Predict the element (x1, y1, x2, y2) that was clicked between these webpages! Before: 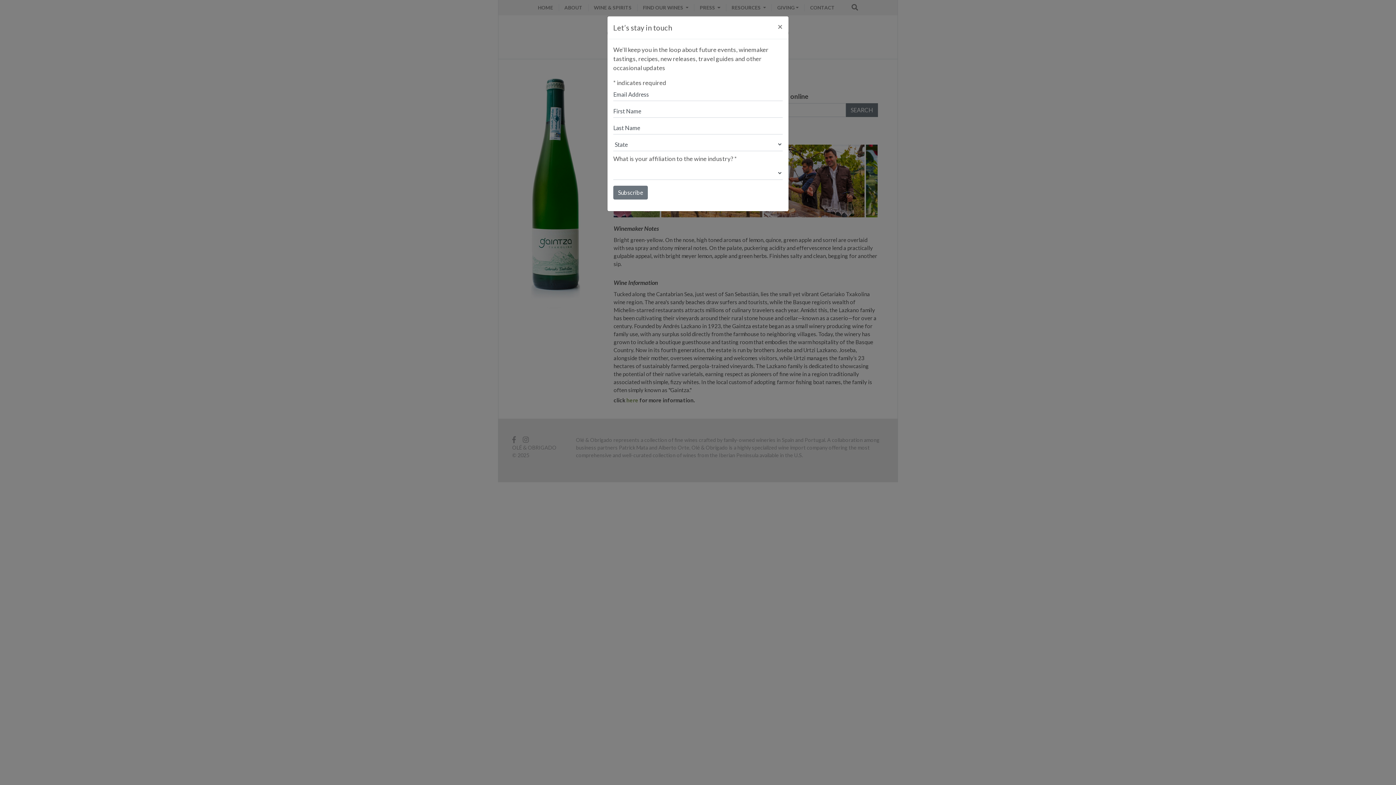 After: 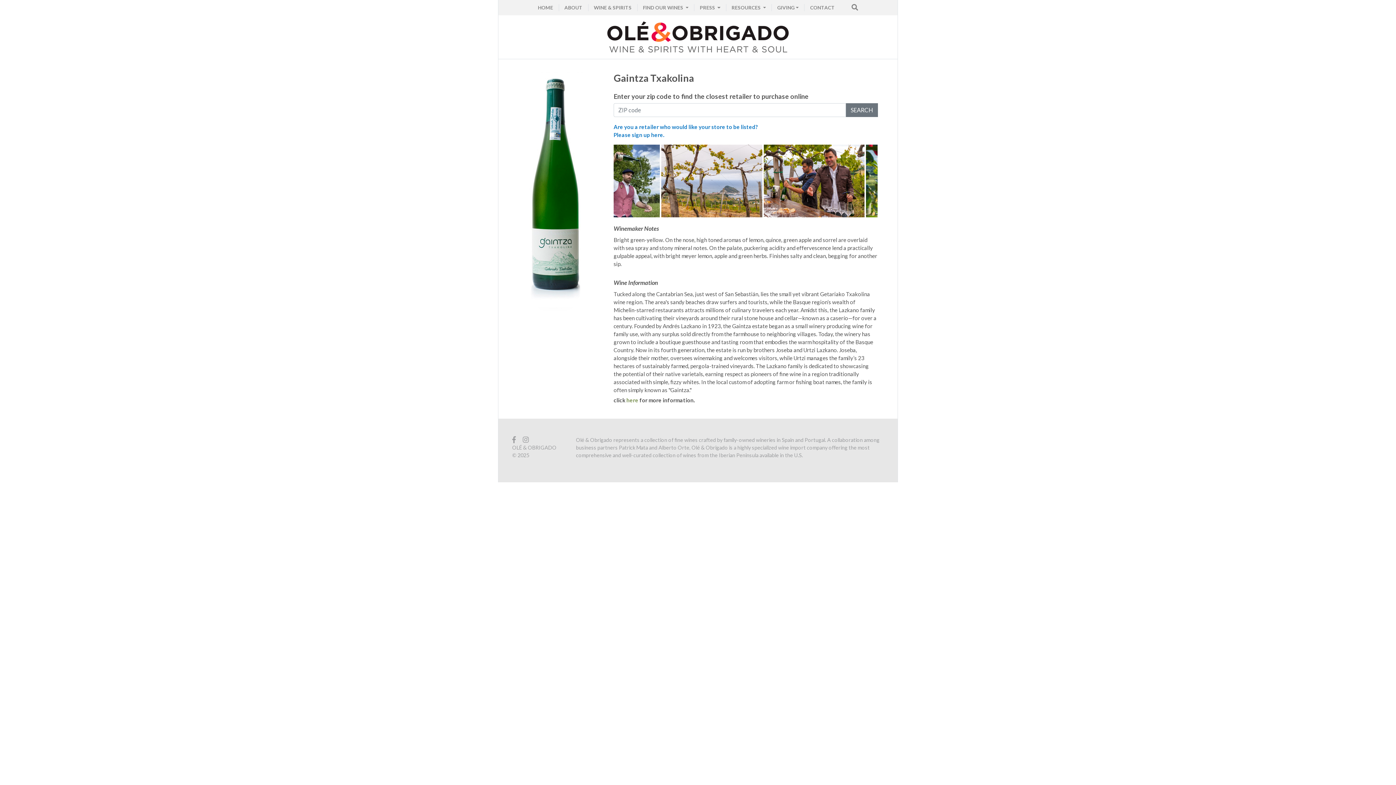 Action: label: Close bbox: (772, 16, 788, 36)